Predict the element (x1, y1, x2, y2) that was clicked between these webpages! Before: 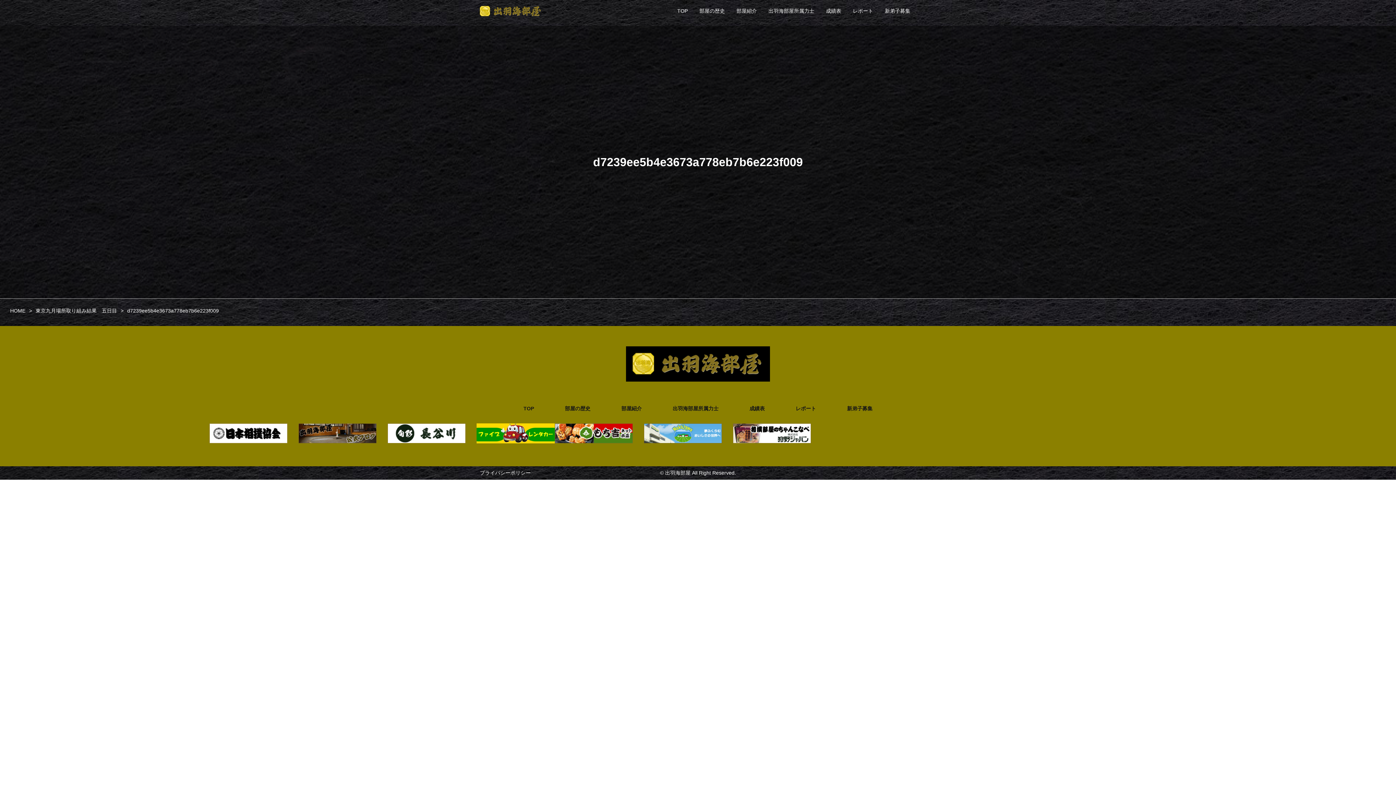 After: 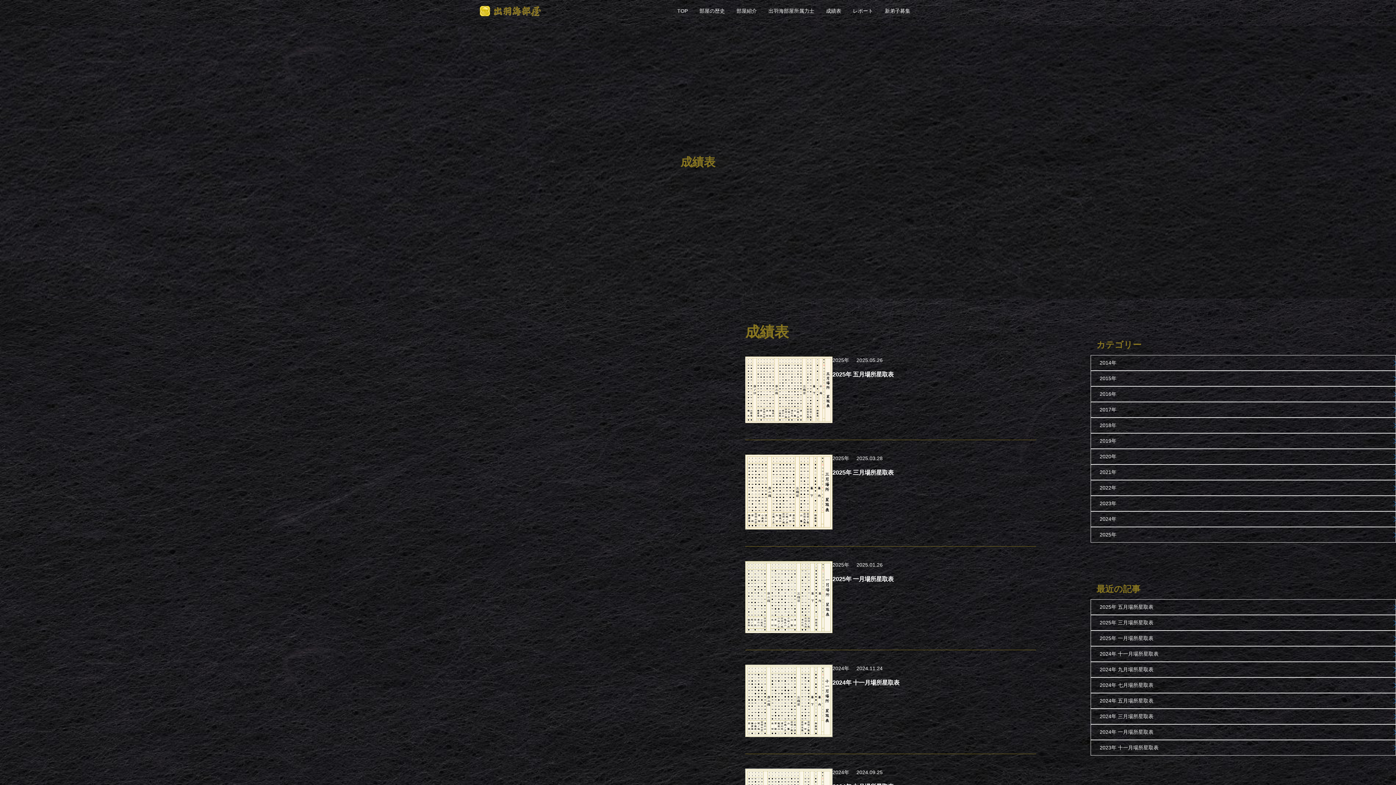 Action: bbox: (820, 1, 847, 20) label: 成績表